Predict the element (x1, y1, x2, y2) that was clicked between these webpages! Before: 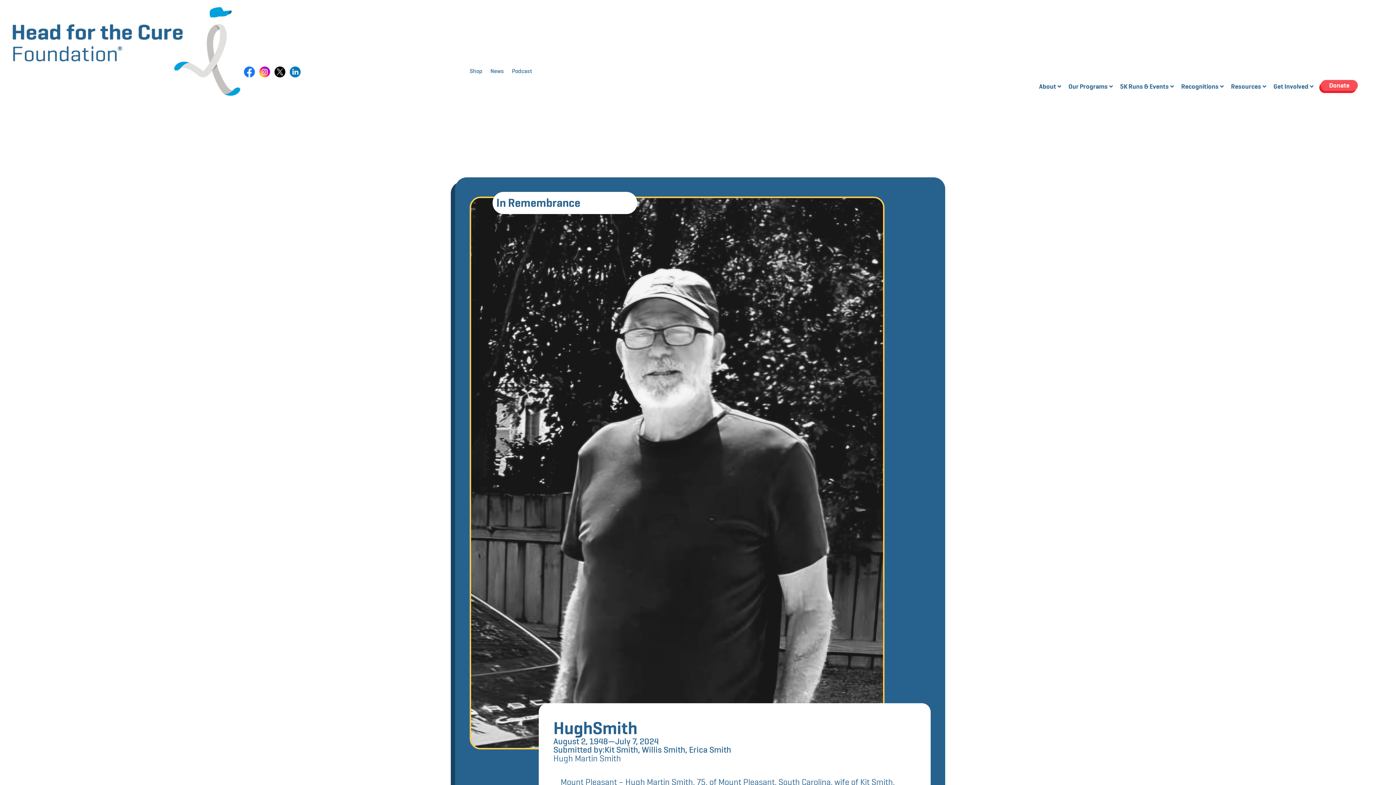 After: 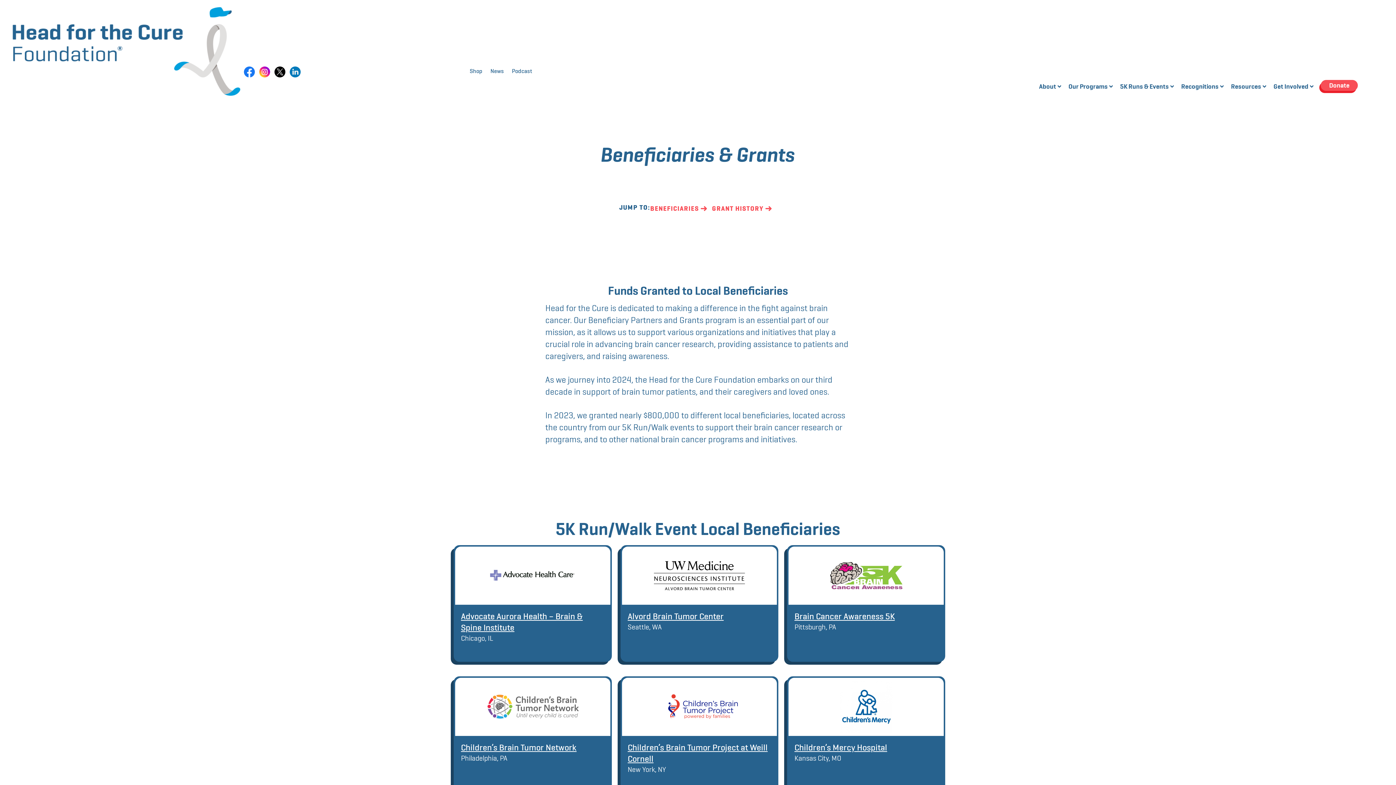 Action: bbox: (1068, 82, 1108, 90) label: Our Programs